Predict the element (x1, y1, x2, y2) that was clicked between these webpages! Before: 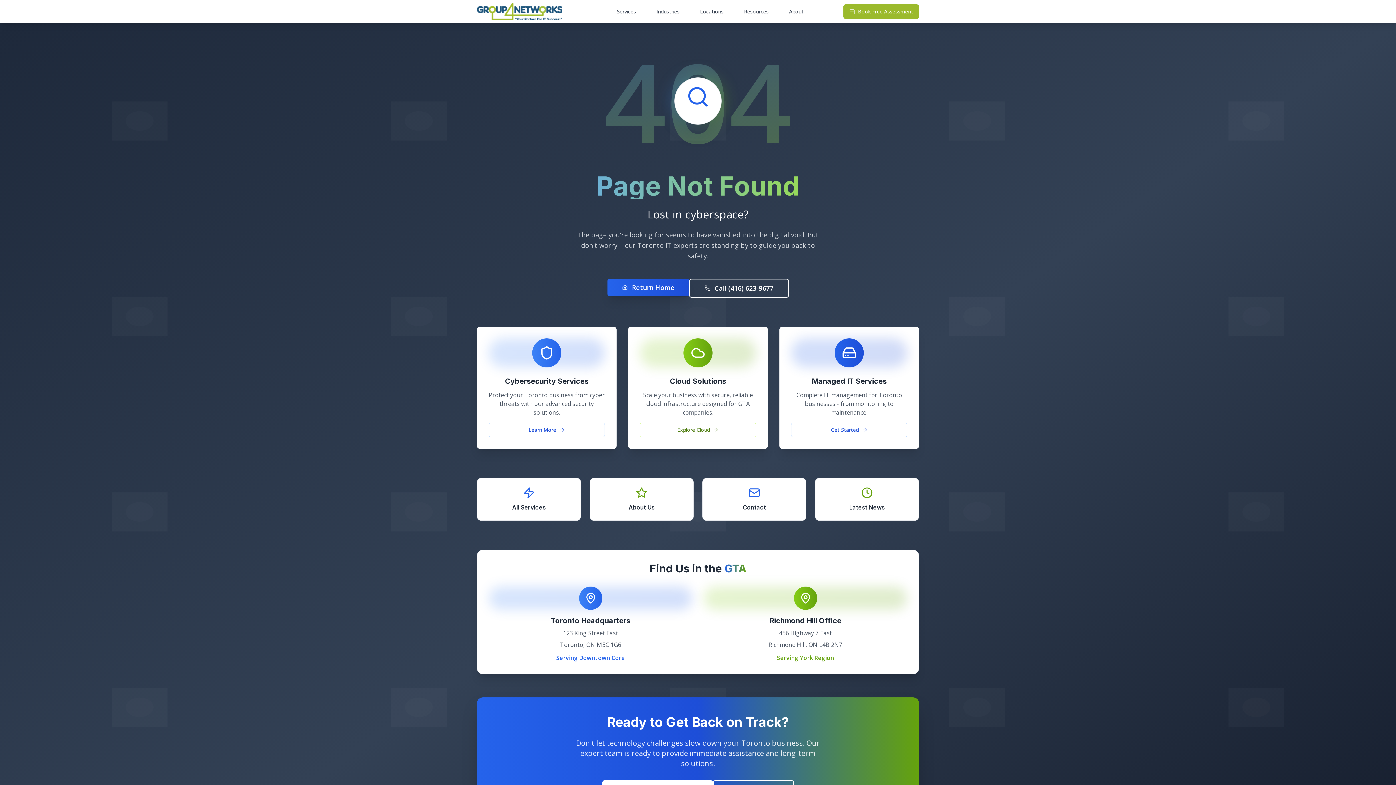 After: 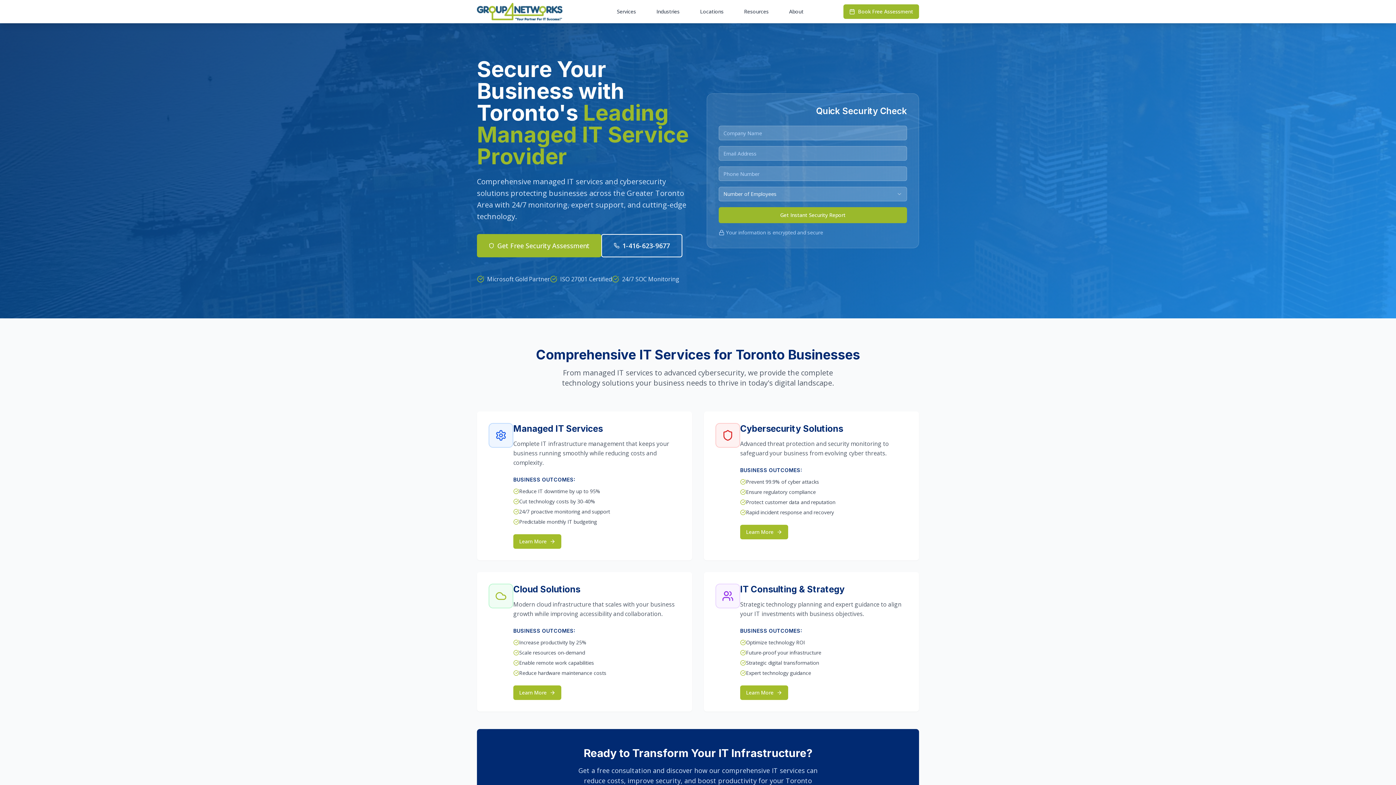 Action: label: Return Home bbox: (607, 278, 689, 297)